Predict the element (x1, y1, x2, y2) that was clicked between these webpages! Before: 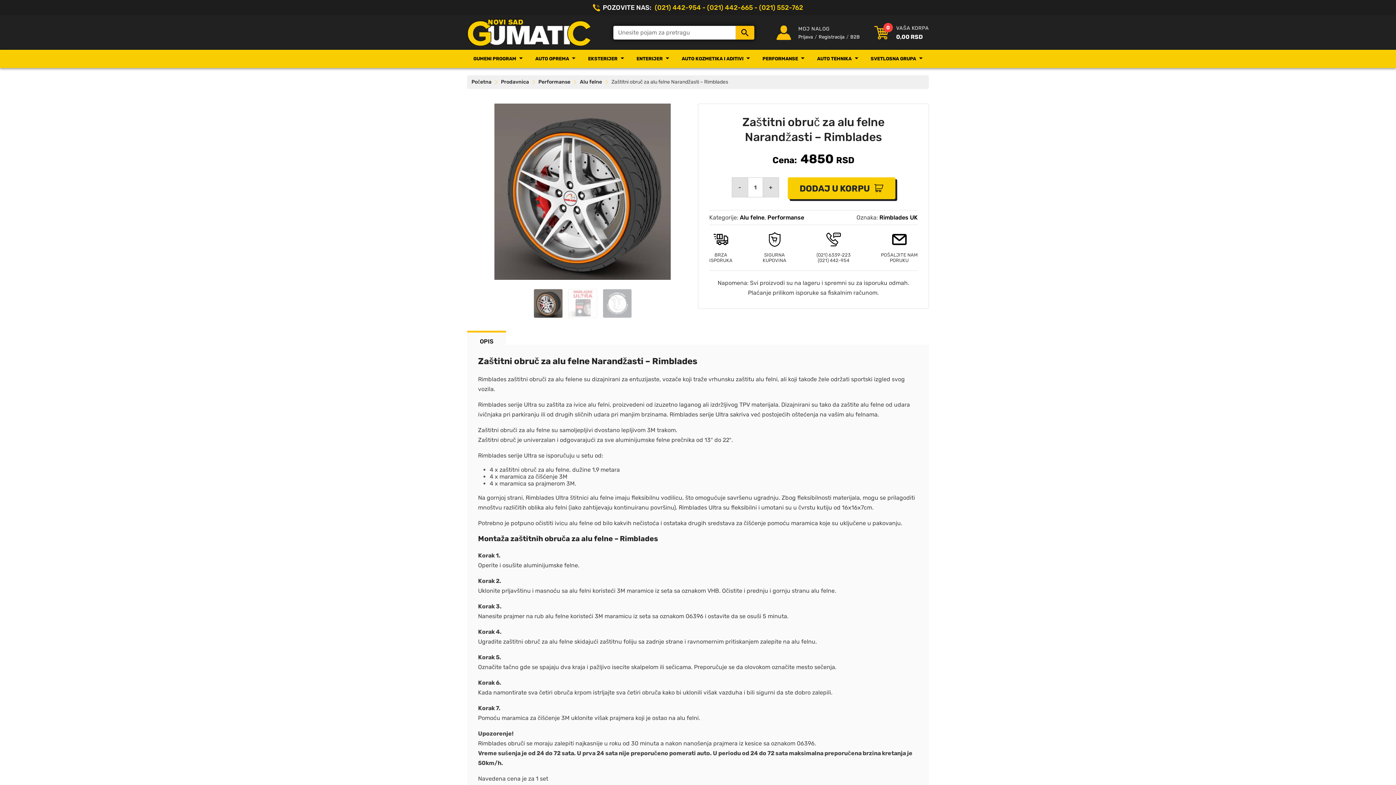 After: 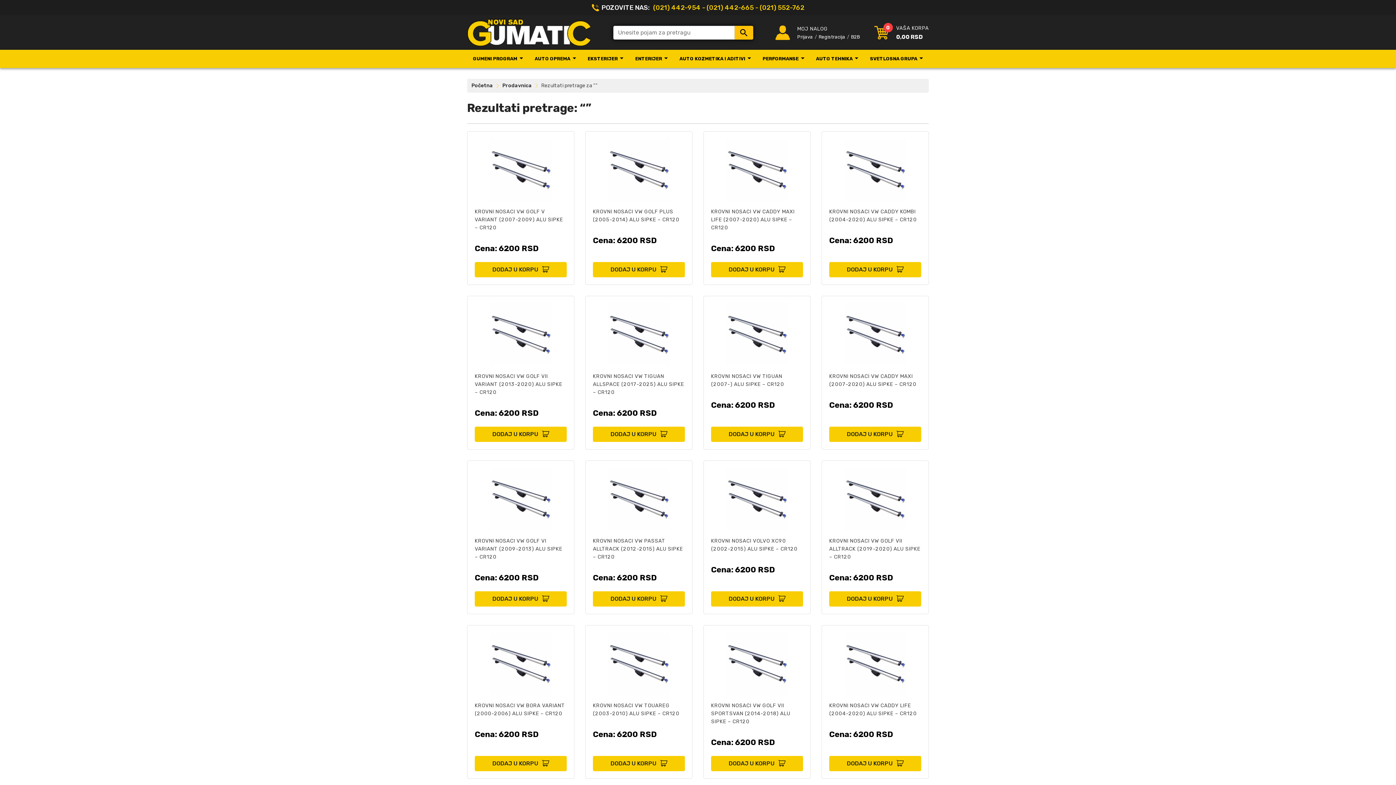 Action: bbox: (735, 25, 754, 39)